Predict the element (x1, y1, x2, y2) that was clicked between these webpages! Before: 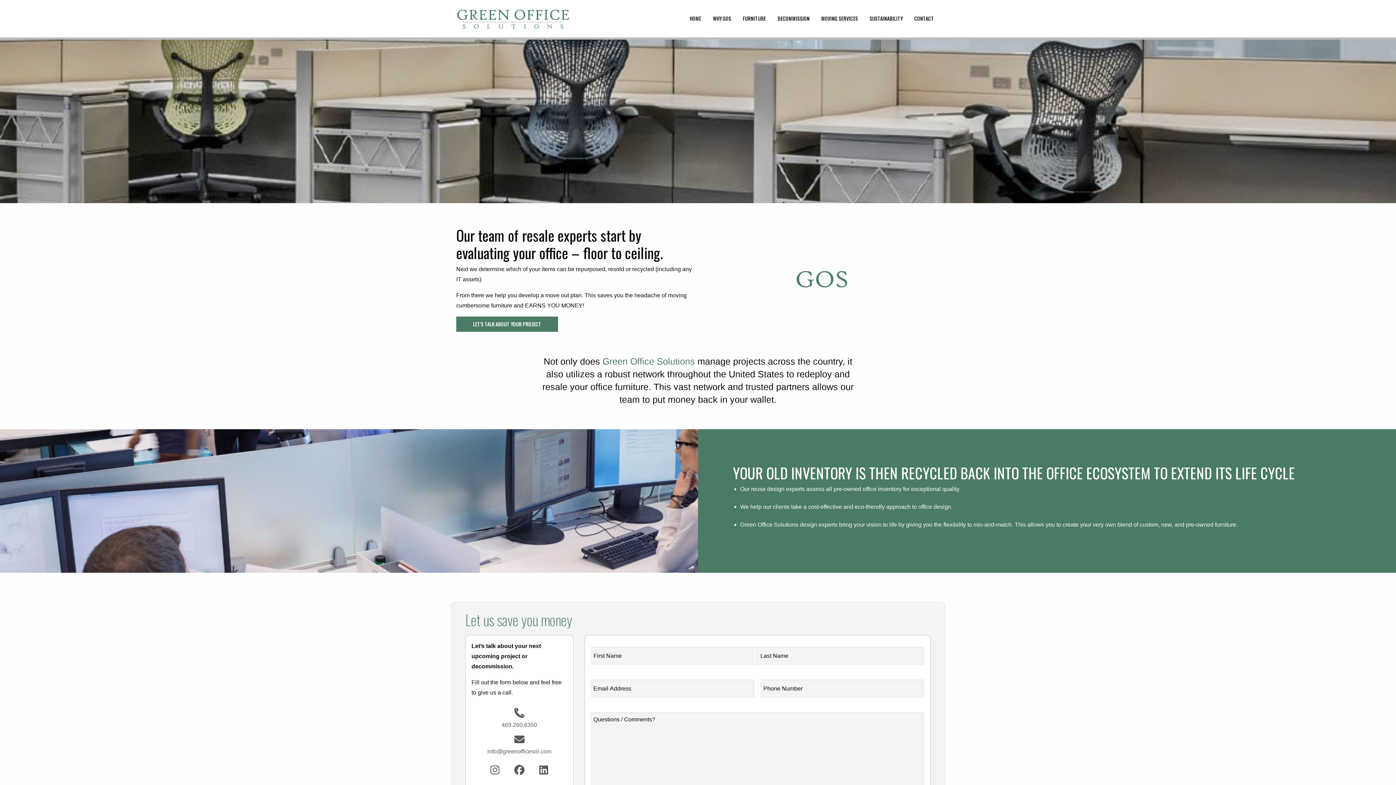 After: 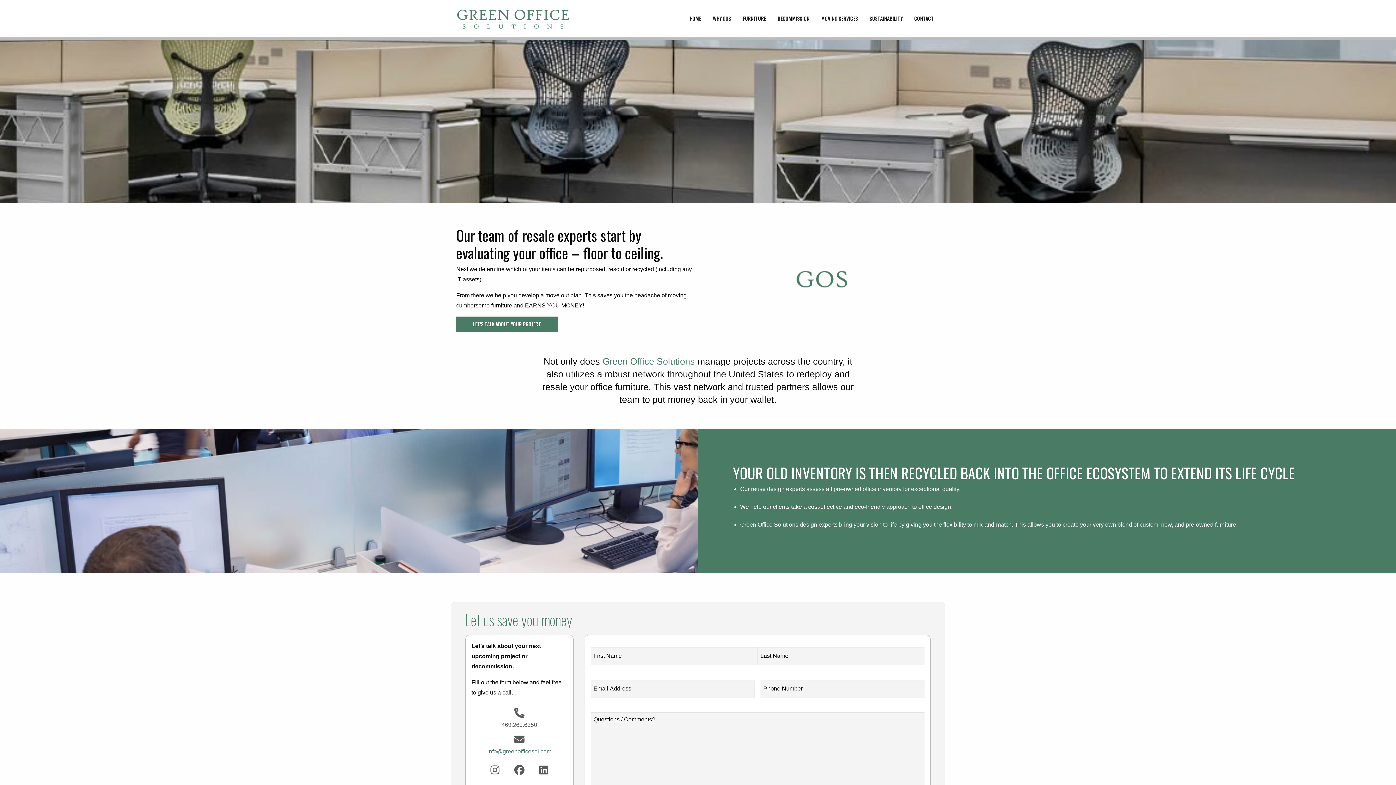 Action: label: info@greenofficesol.com bbox: (487, 748, 551, 754)